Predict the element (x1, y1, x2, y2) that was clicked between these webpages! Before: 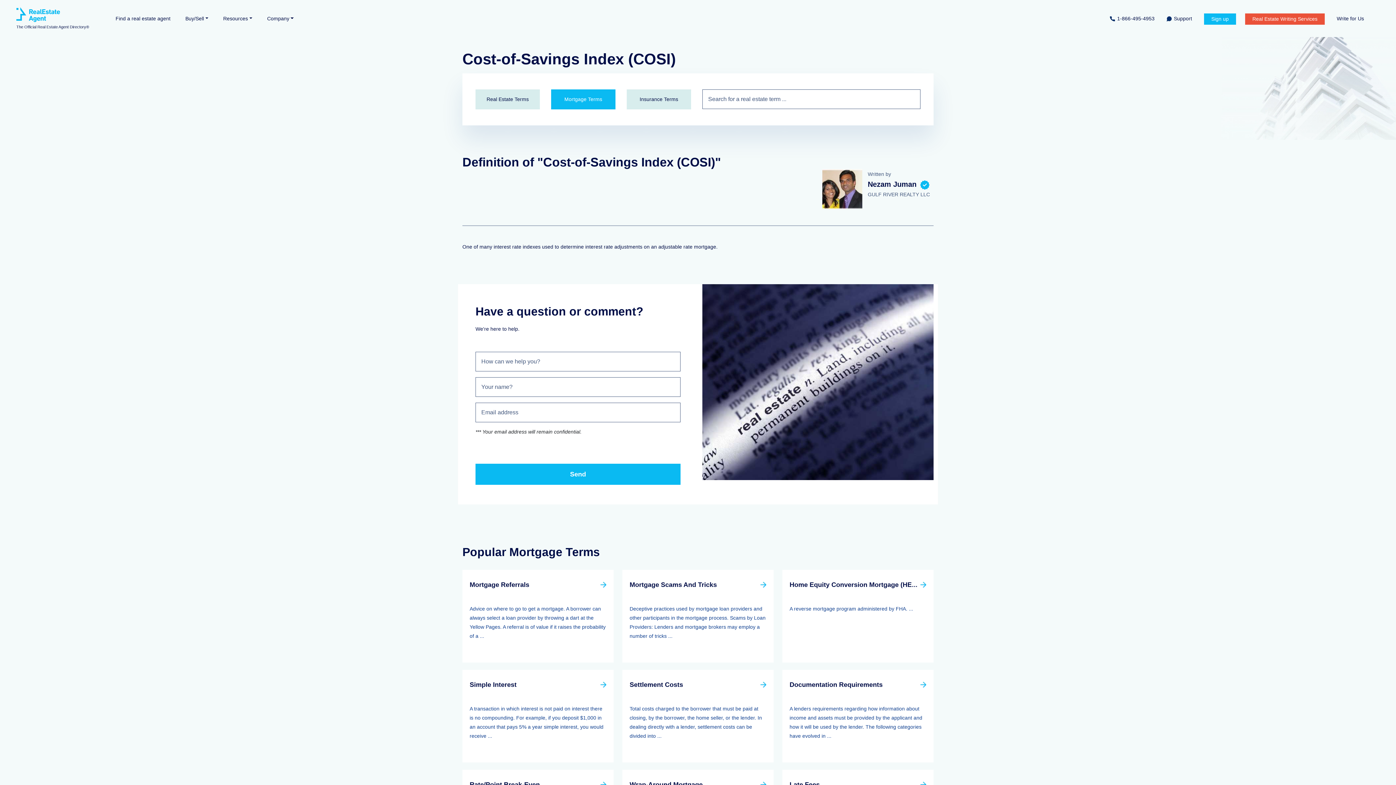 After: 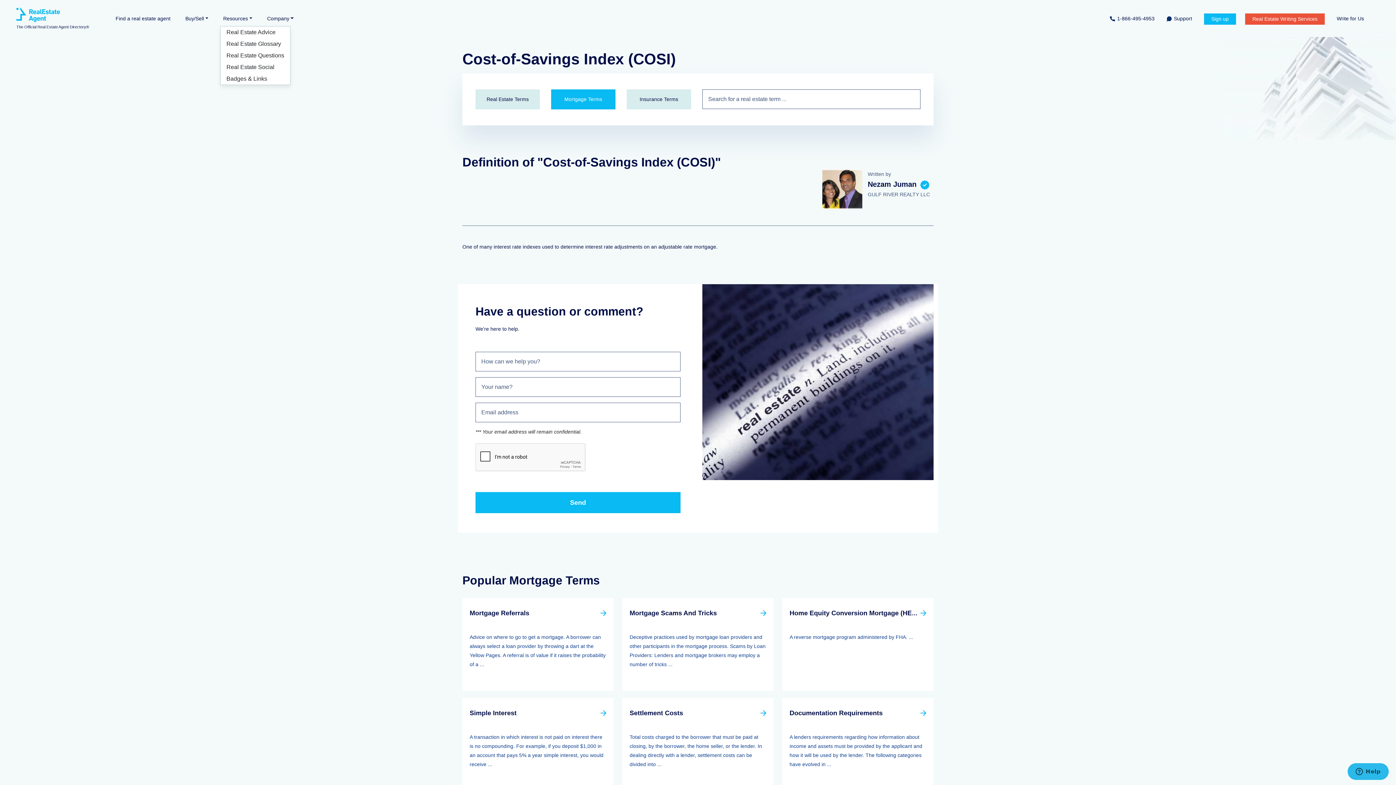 Action: label: Resources bbox: (220, 11, 255, 25)